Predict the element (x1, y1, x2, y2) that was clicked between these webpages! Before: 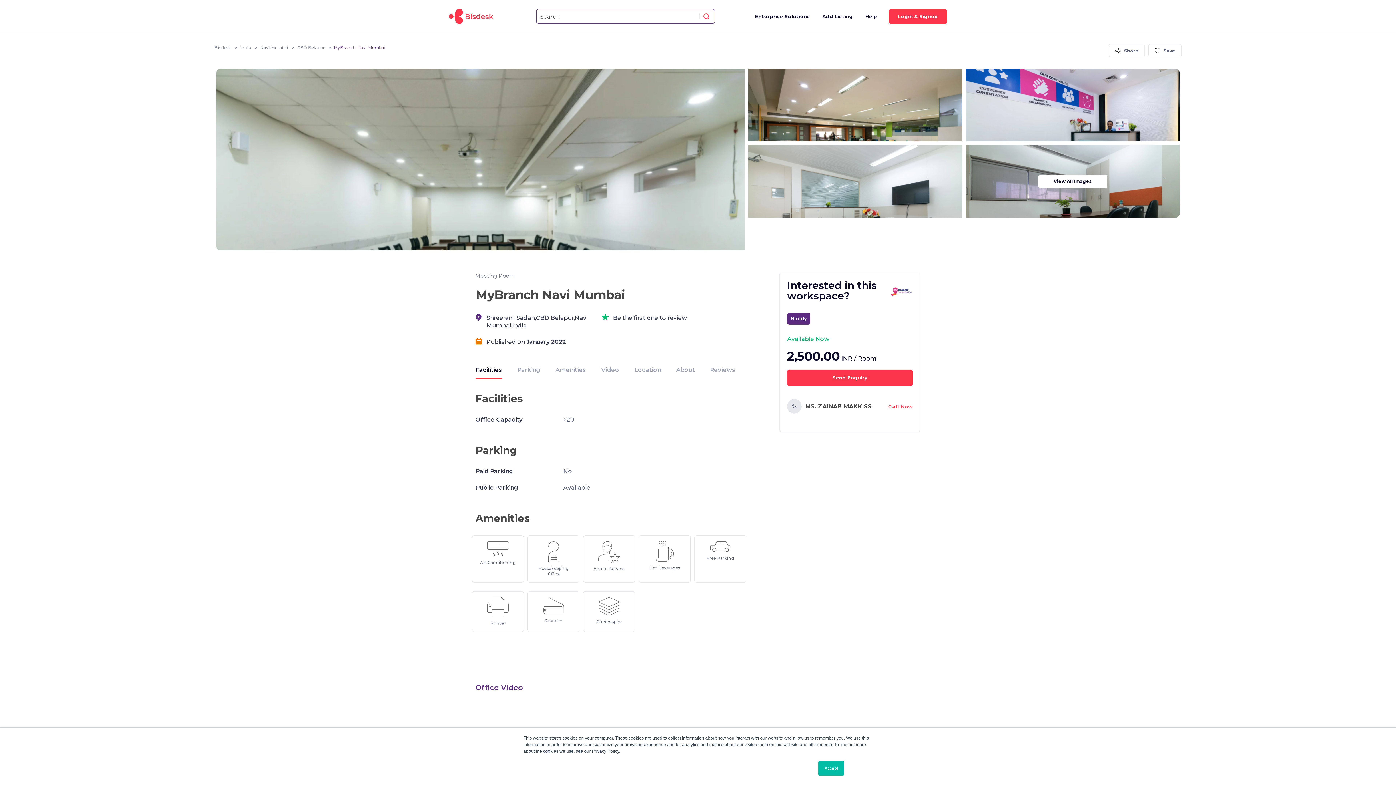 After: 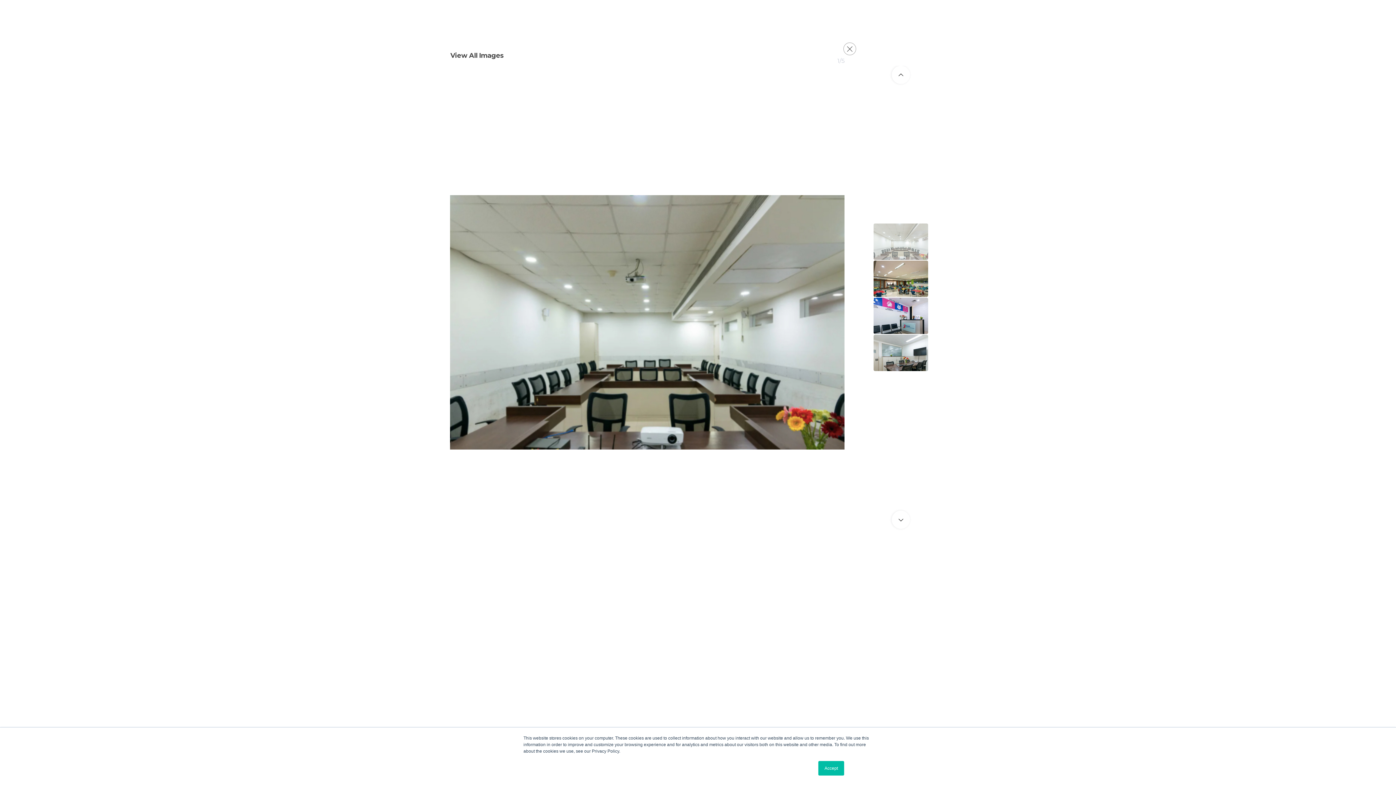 Action: label: View All Images bbox: (1038, 174, 1107, 188)